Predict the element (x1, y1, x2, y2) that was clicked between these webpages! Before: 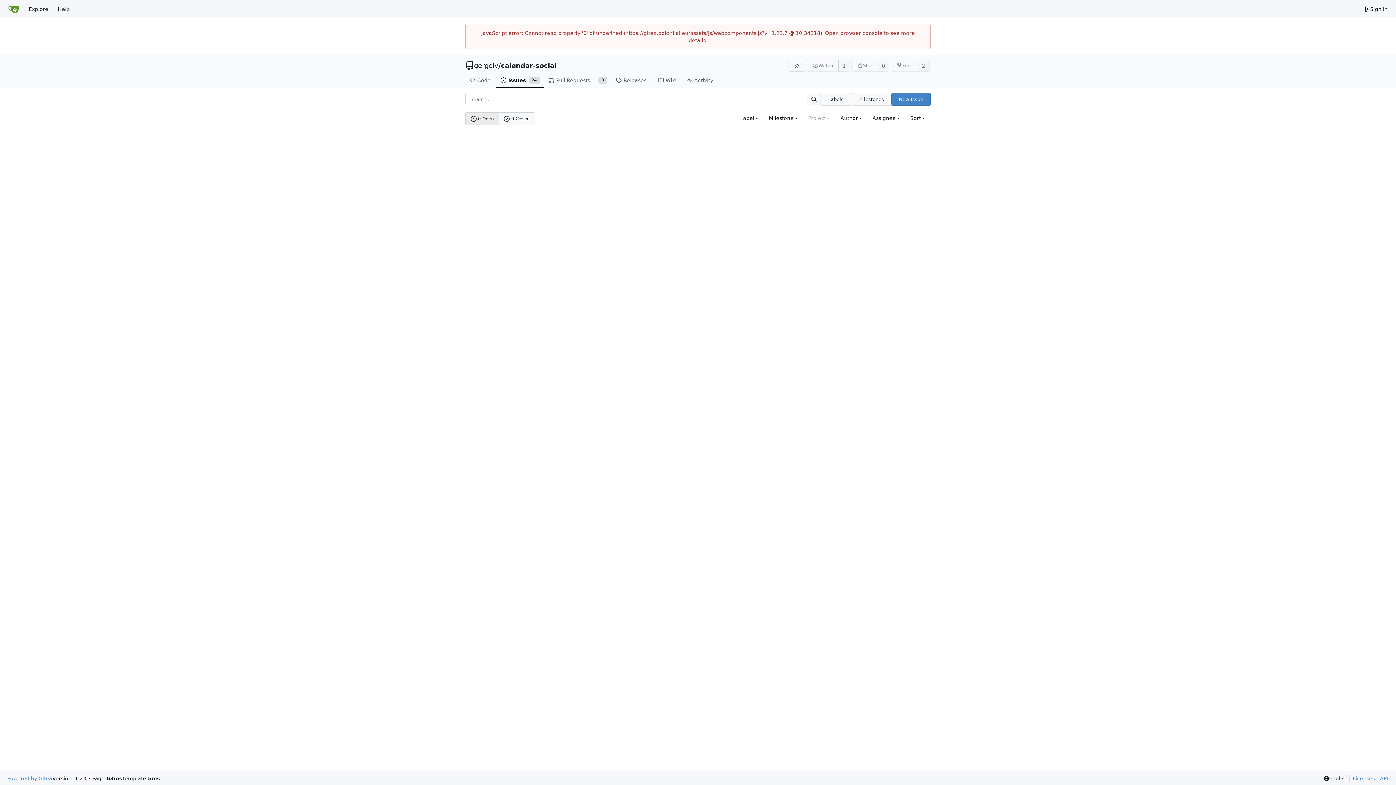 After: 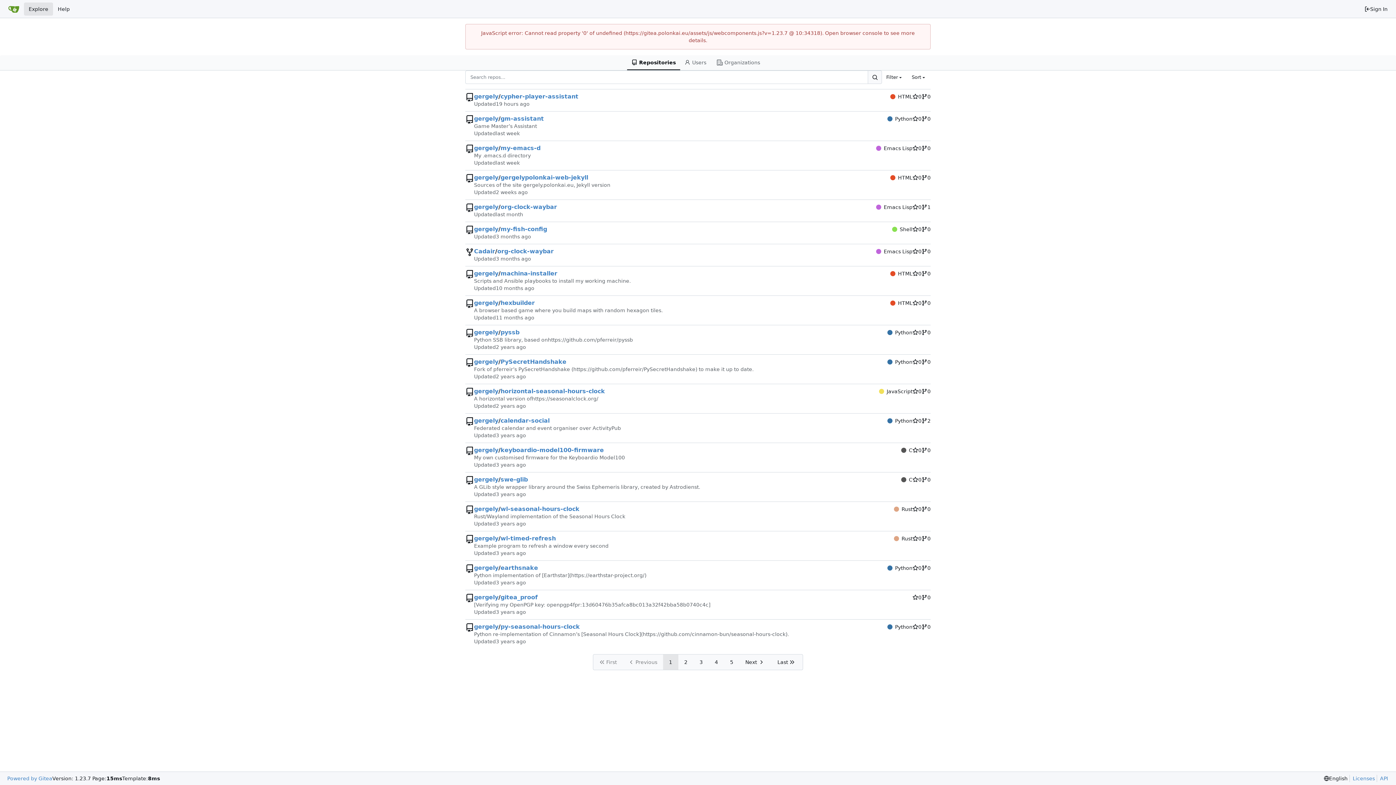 Action: bbox: (24, 2, 53, 15) label: Explore